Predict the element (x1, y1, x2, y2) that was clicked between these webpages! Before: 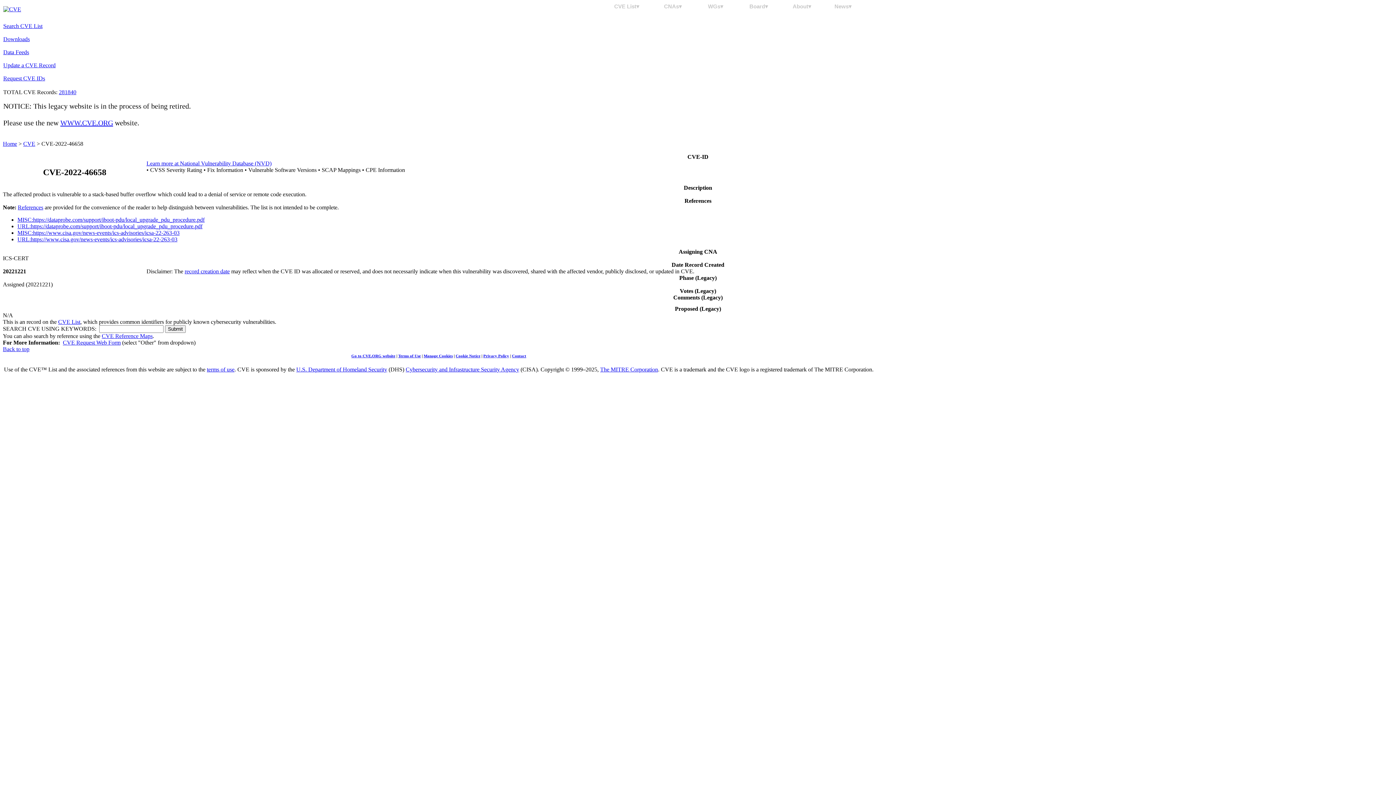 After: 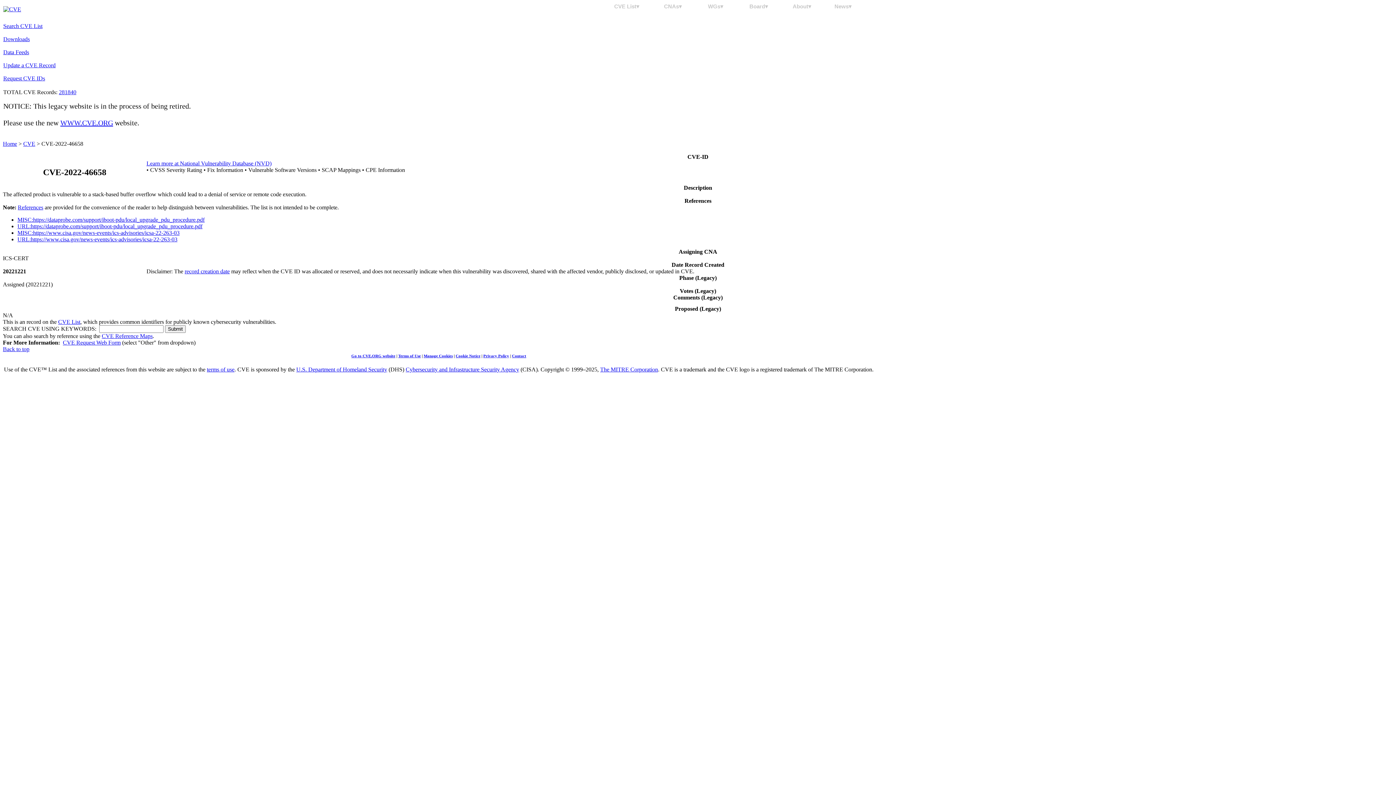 Action: label: Learn more at National Vulnerability Database (NVD) bbox: (146, 160, 271, 166)